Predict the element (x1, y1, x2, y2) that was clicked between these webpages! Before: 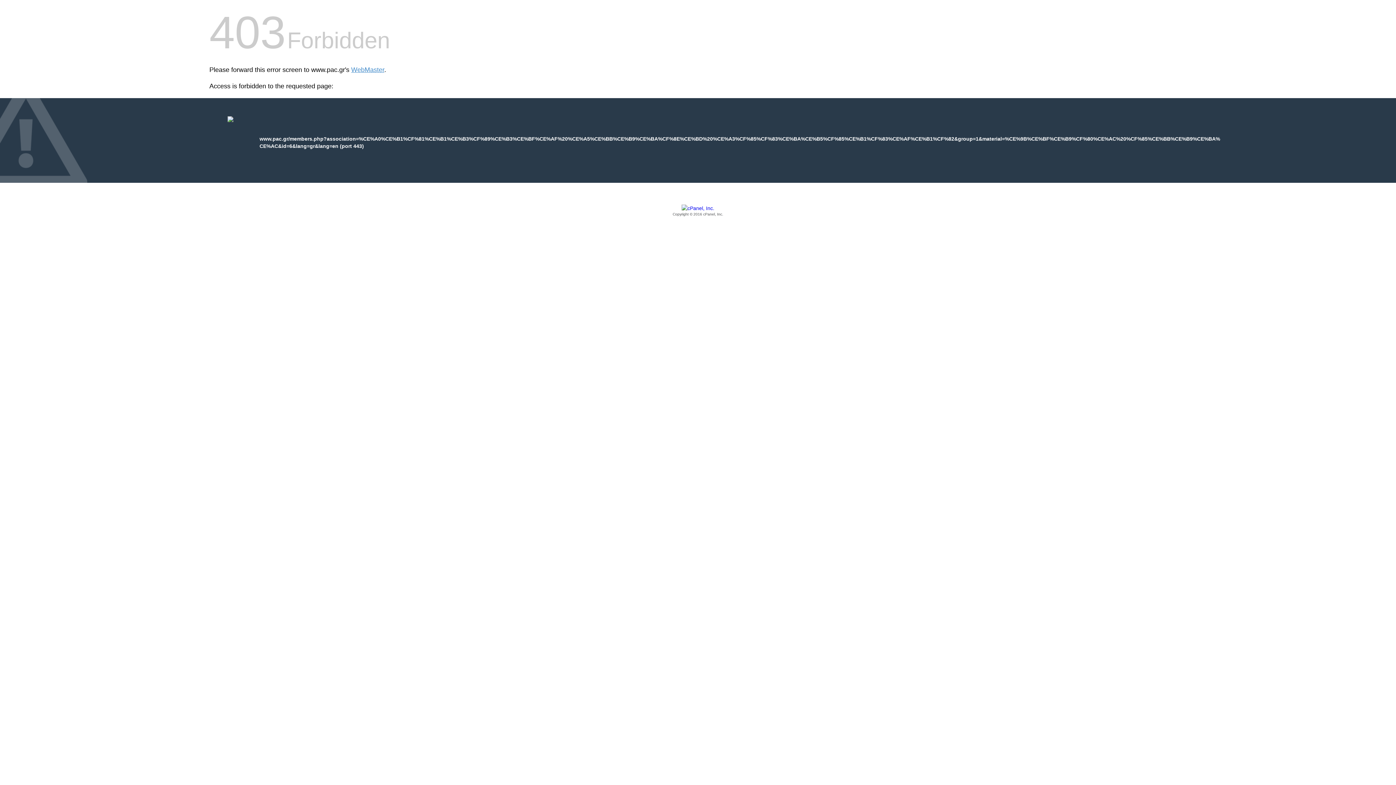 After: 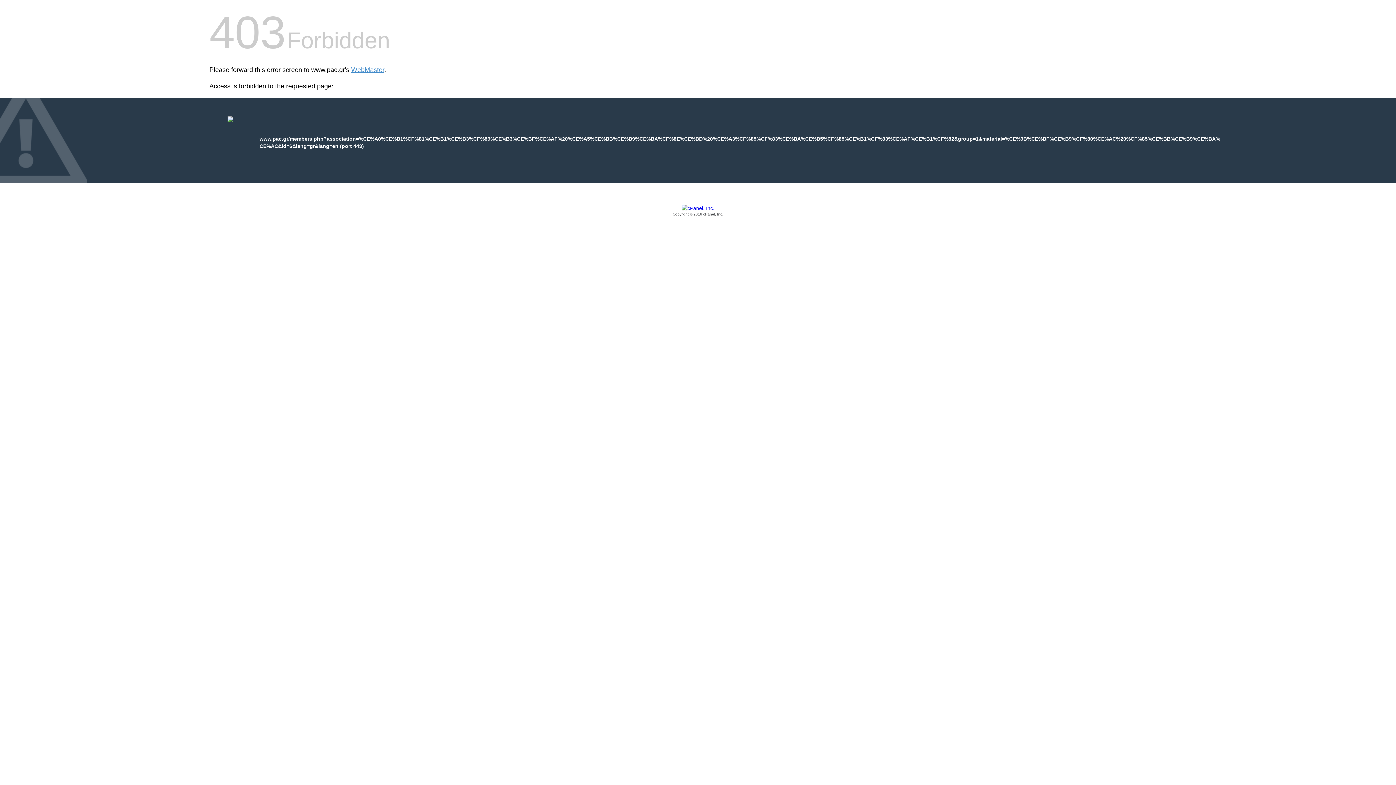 Action: bbox: (209, 205, 1186, 217) label: Copyright © 2016 cPanel, Inc.